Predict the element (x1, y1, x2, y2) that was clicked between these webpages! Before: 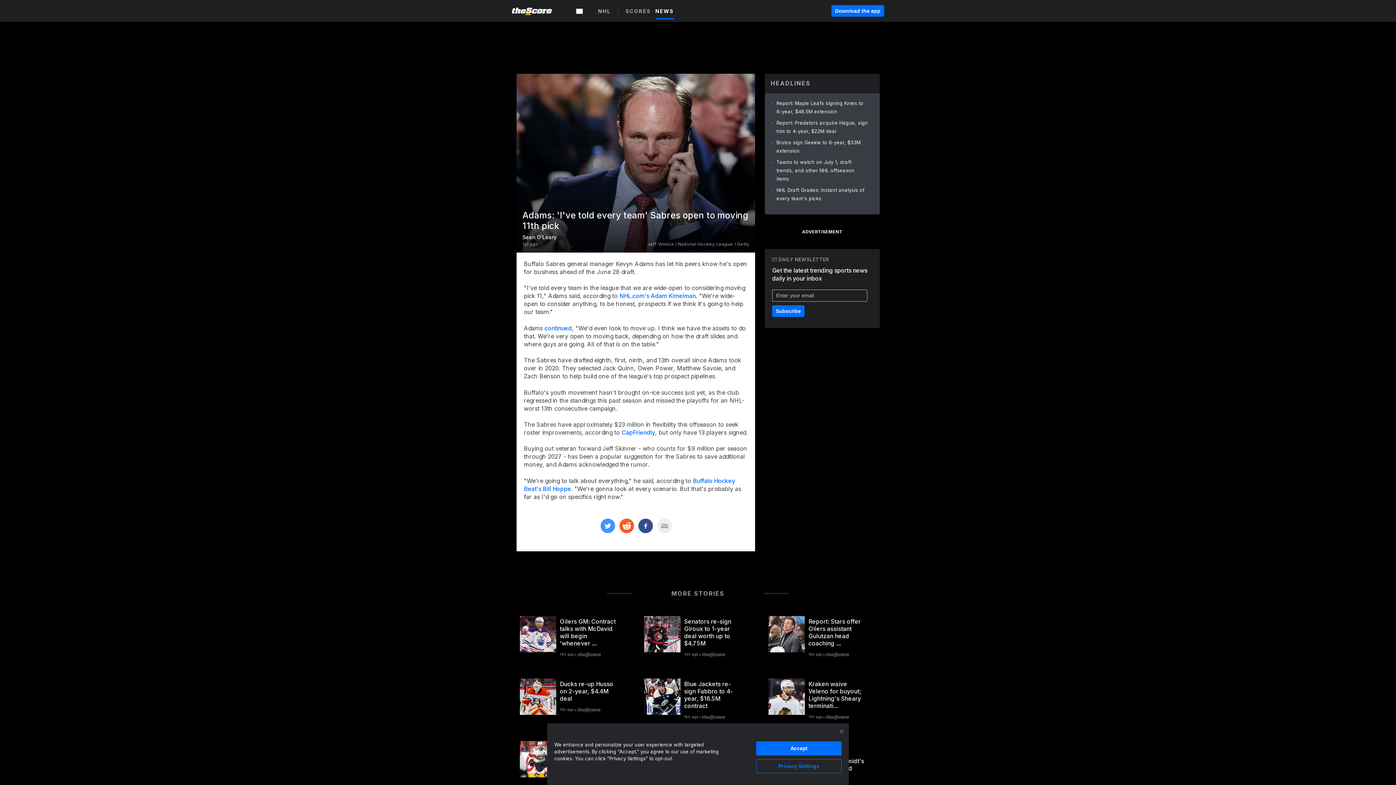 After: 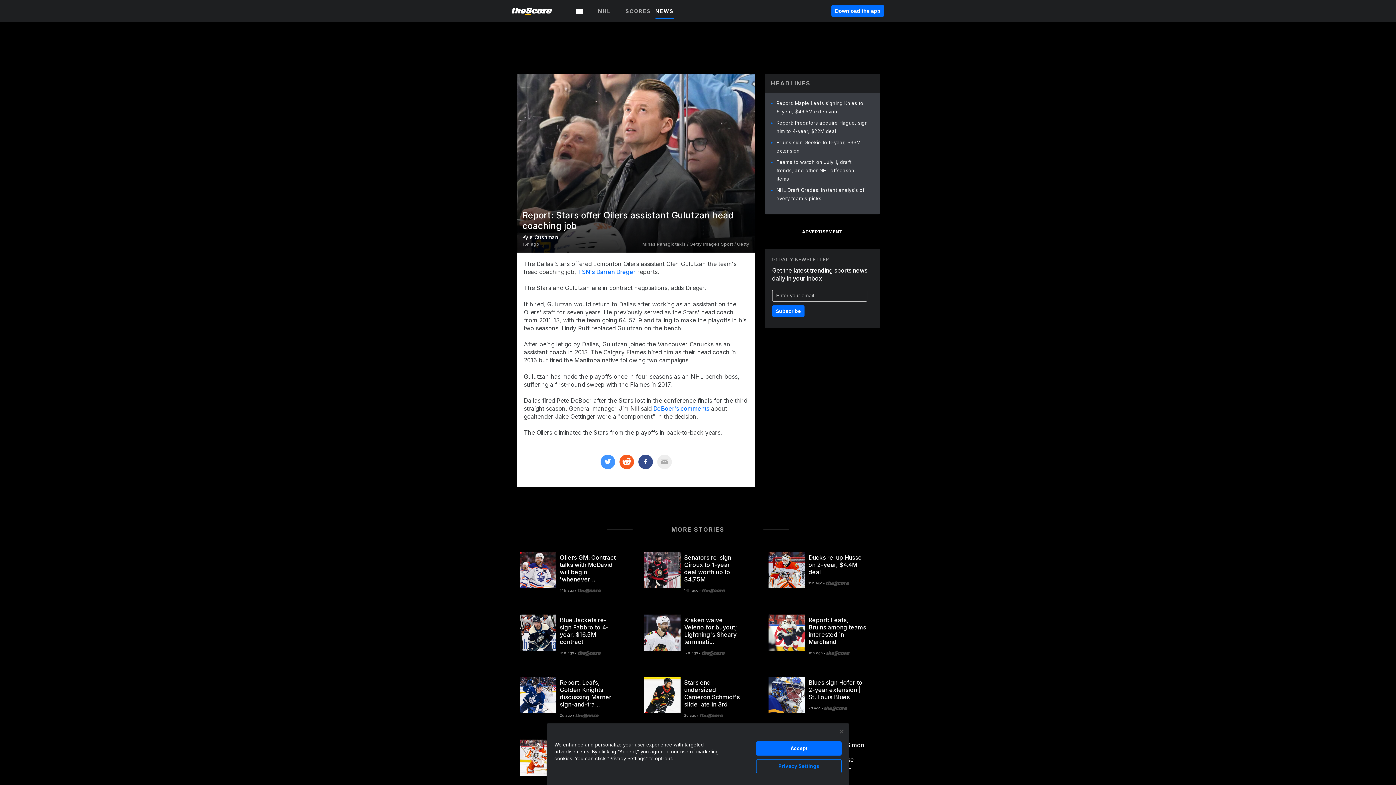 Action: bbox: (805, 544, 876, 577) label: Report: Stars offer Oilers assistant Gulutzan head coaching ...